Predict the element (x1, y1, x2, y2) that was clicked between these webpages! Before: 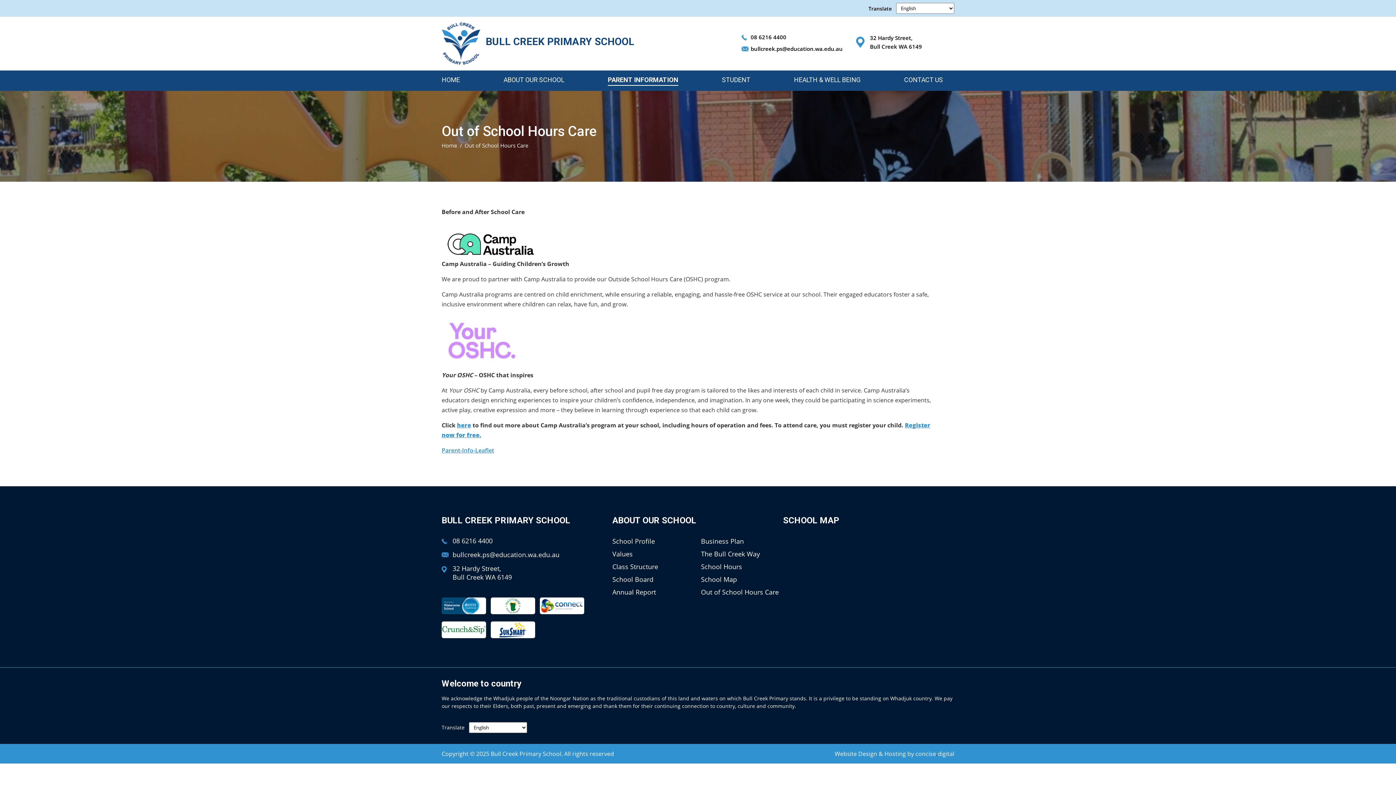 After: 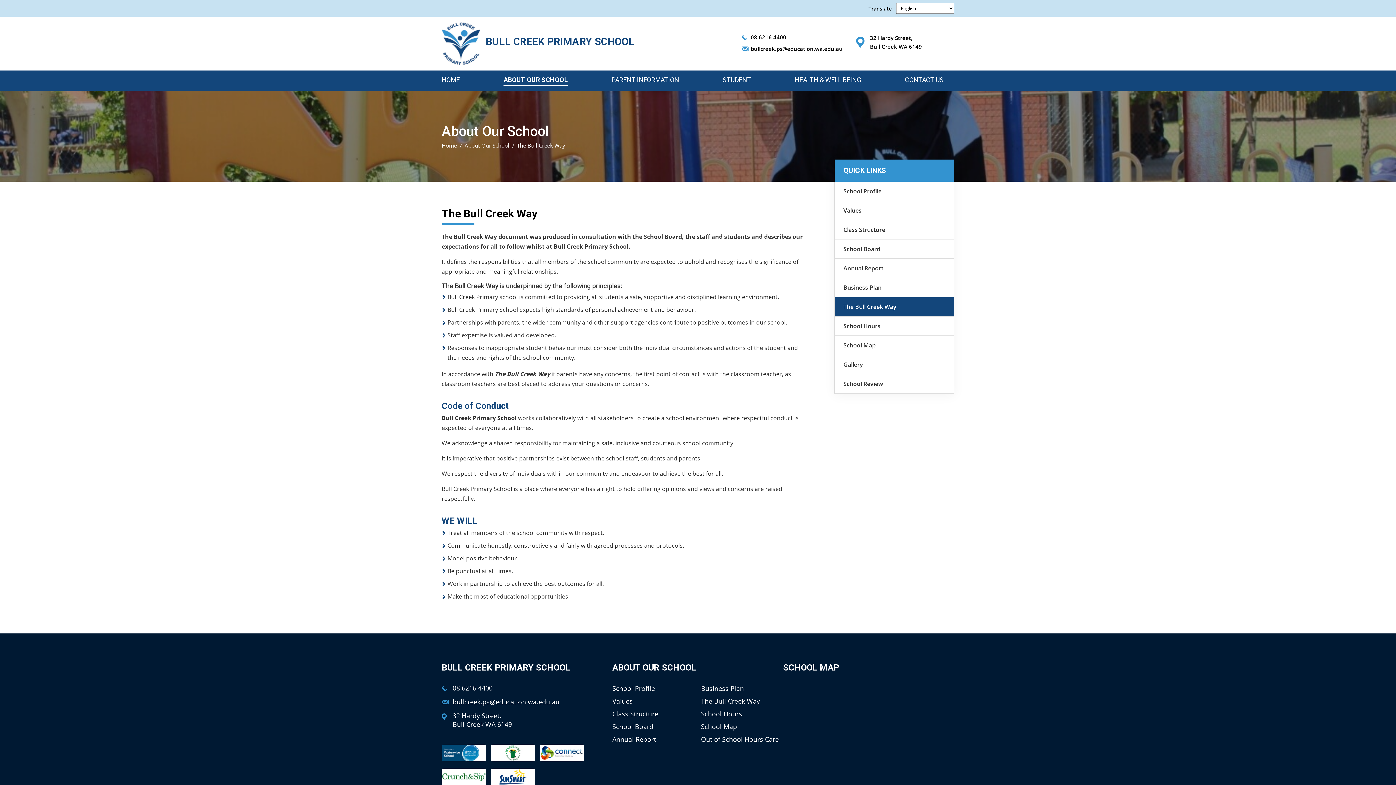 Action: label: The Bull Creek Way bbox: (701, 549, 760, 558)